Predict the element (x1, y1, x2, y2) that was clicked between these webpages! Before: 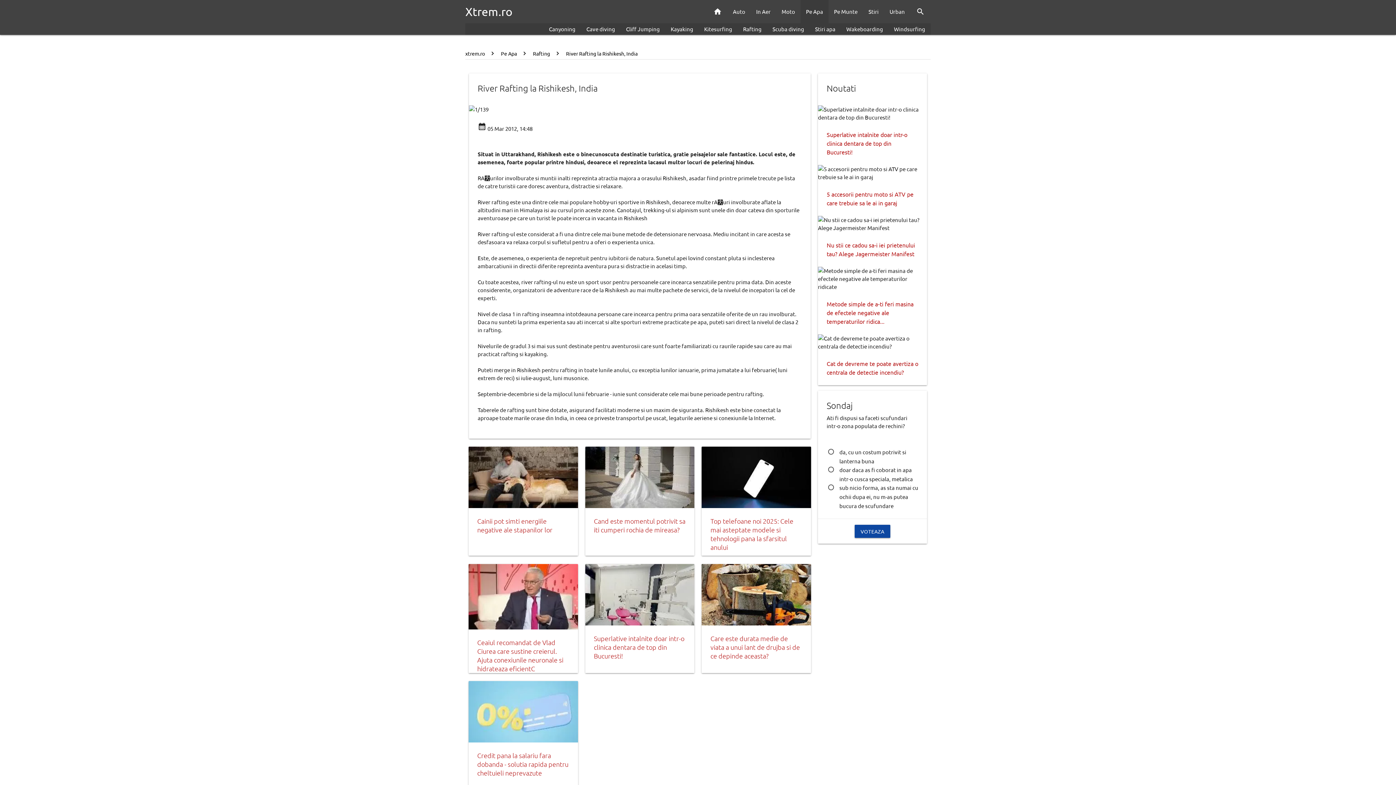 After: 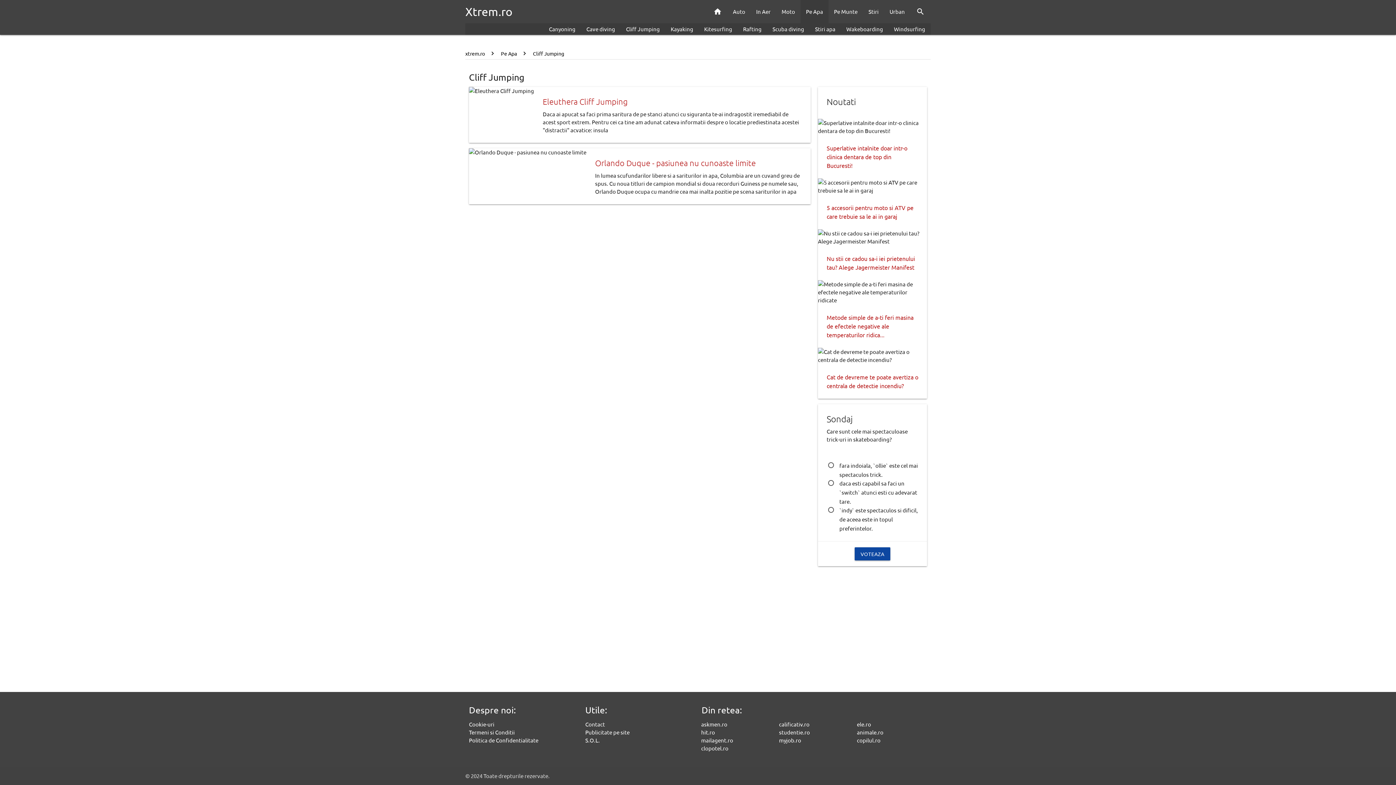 Action: bbox: (620, 23, 665, 34) label: Cliff Jumping